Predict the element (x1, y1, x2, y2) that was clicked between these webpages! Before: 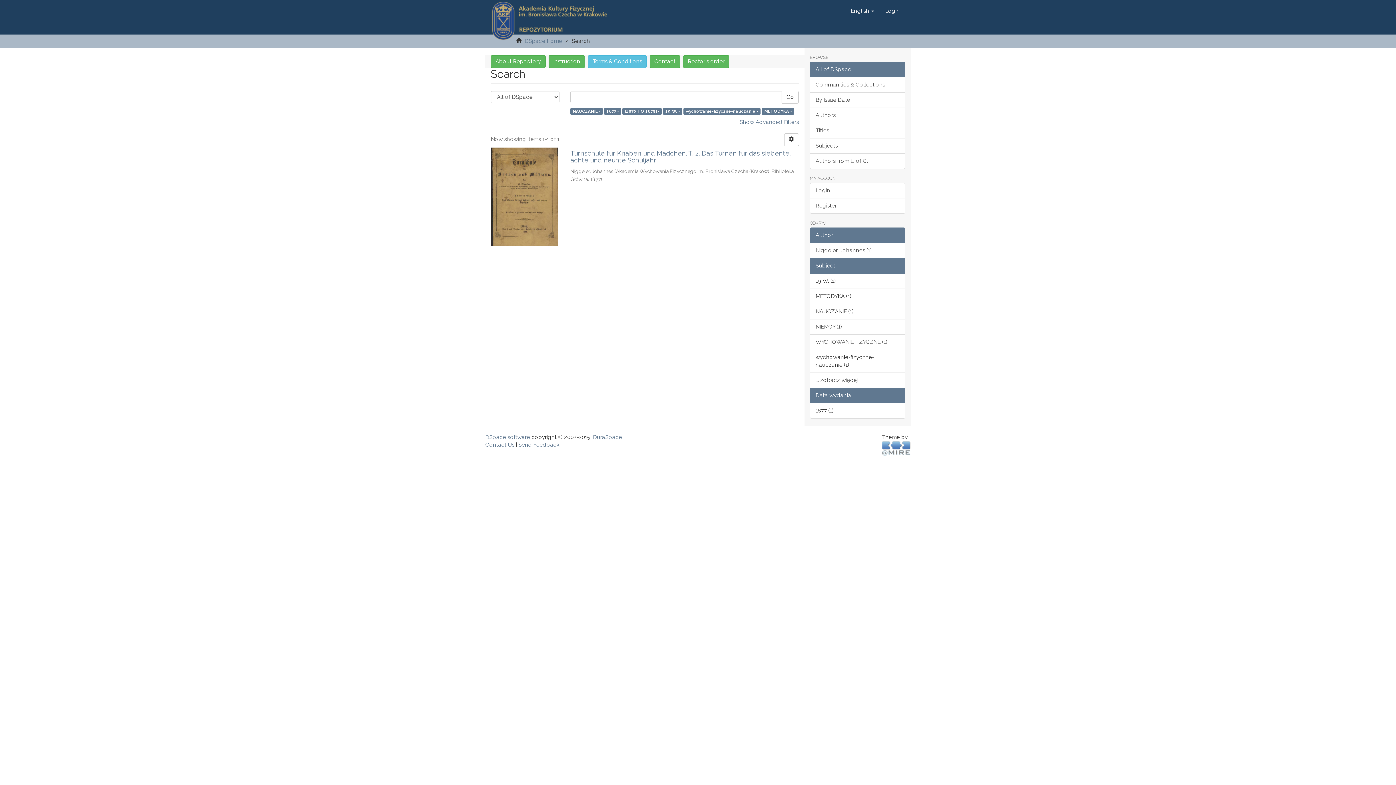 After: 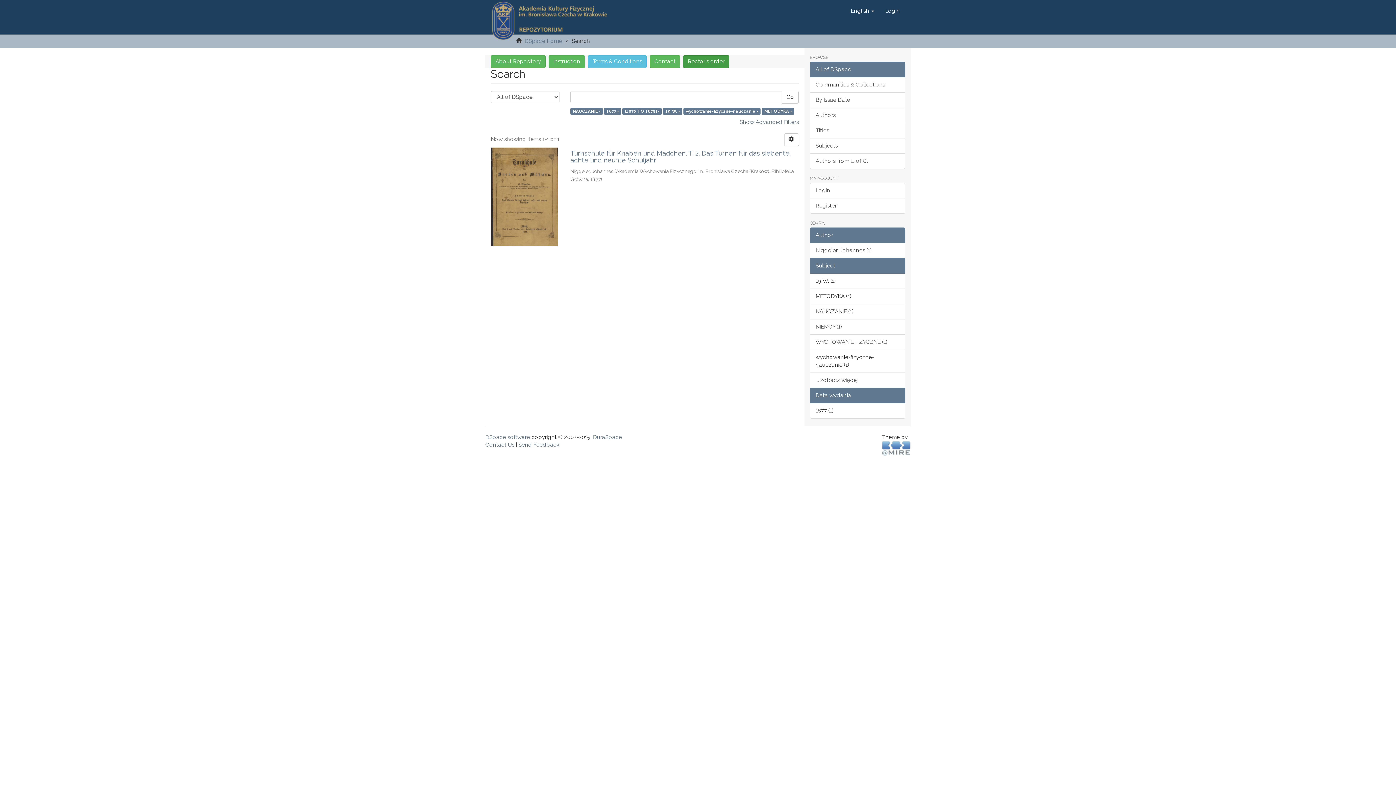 Action: label: Rector's order bbox: (683, 55, 729, 68)